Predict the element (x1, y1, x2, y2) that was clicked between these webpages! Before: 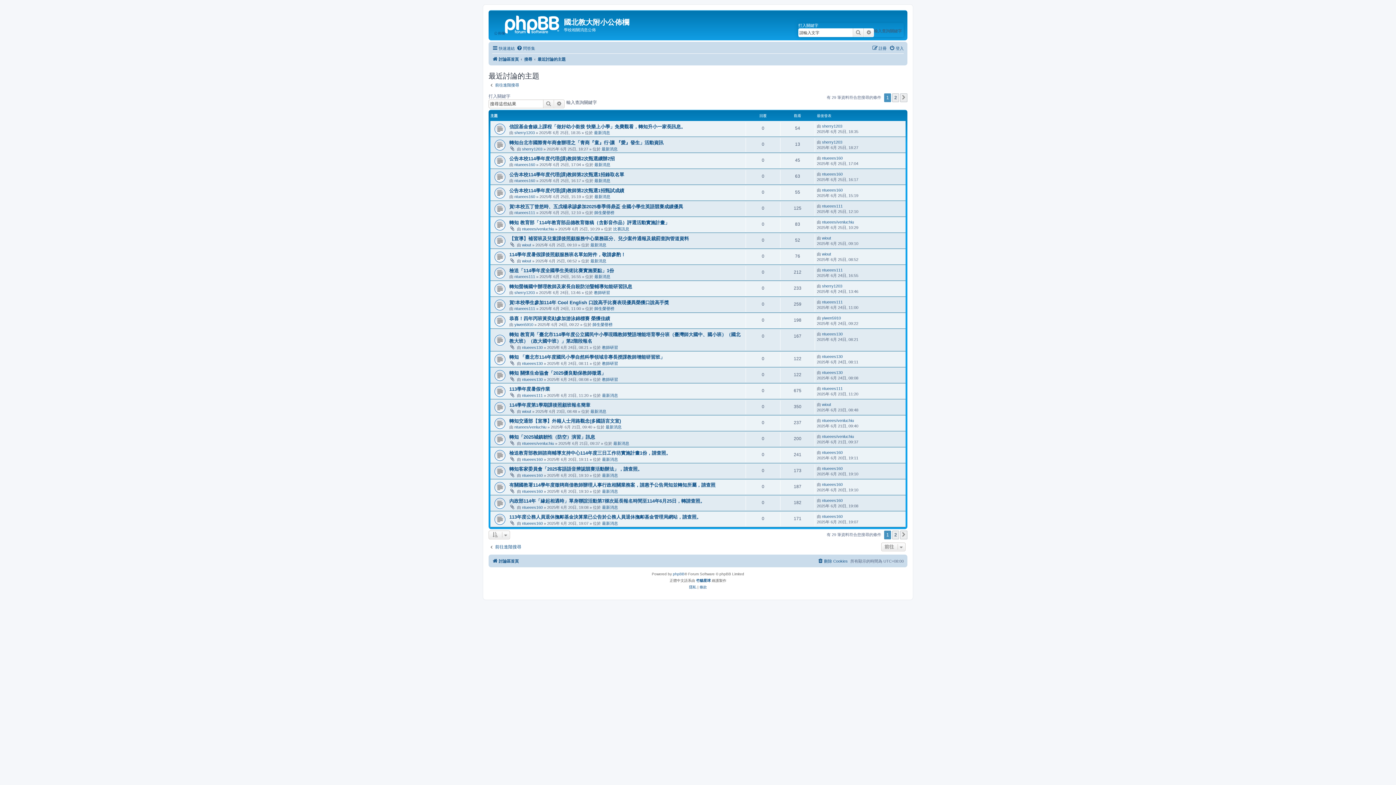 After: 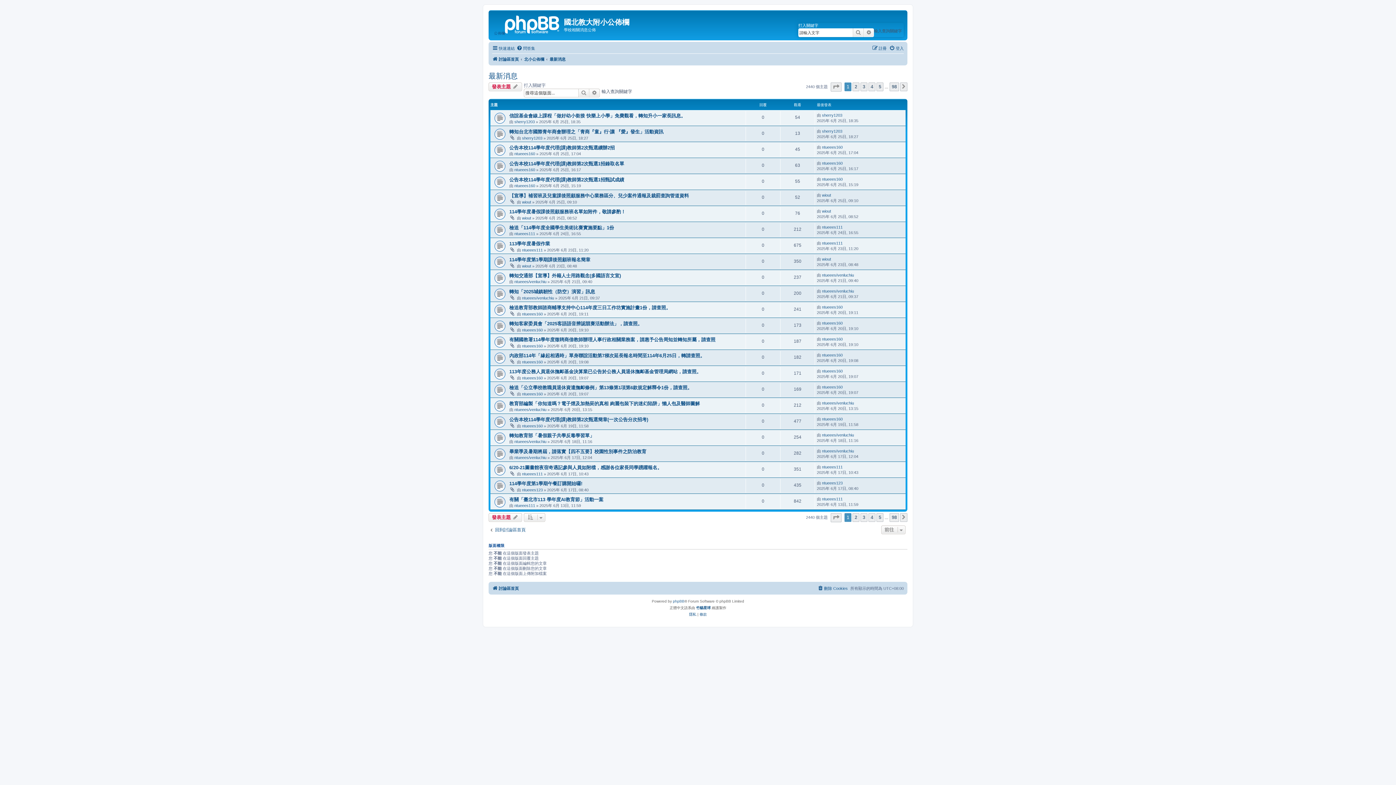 Action: label: 最新消息 bbox: (594, 194, 610, 198)